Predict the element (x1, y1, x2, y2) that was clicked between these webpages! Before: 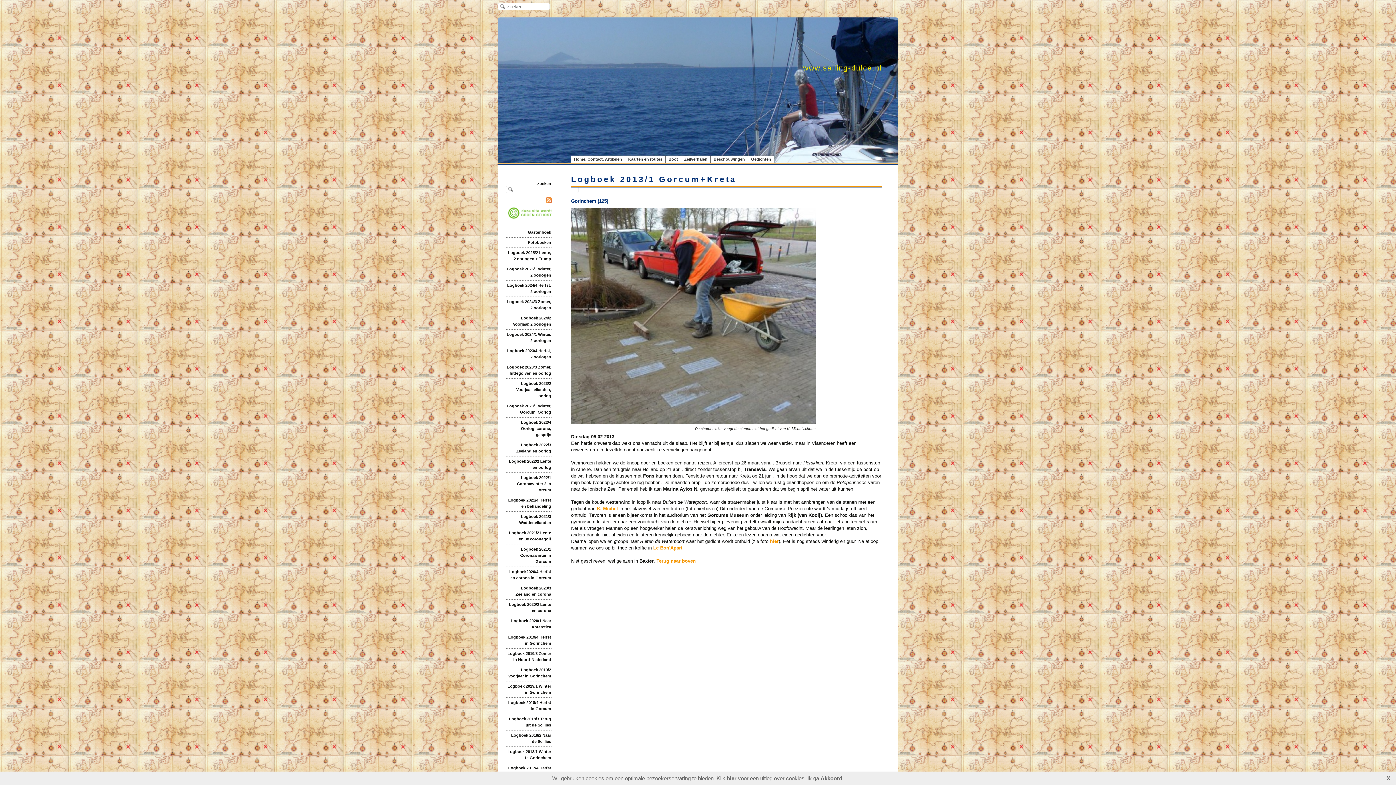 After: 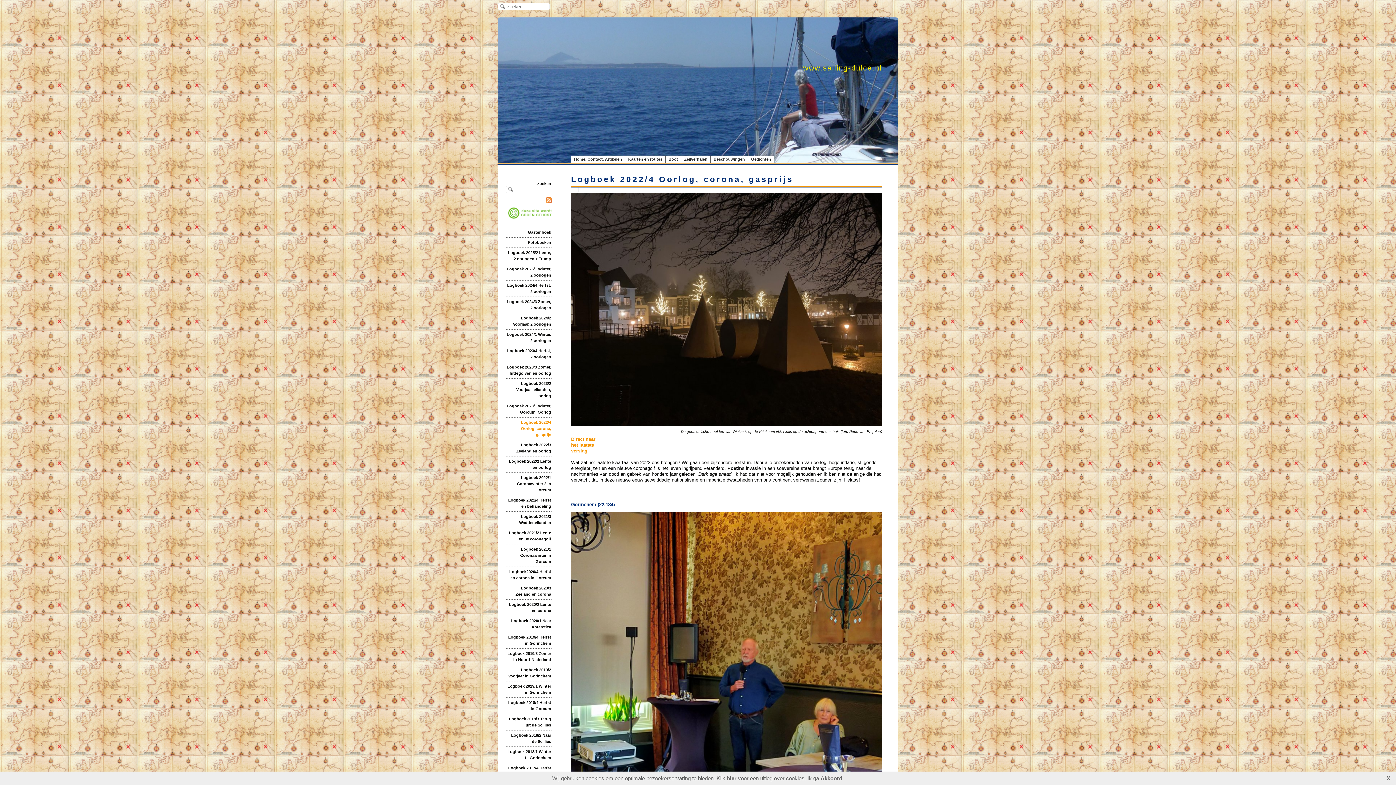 Action: bbox: (521, 420, 551, 437) label: Logboek 2022/4 Oorlog, corona, gasprijs